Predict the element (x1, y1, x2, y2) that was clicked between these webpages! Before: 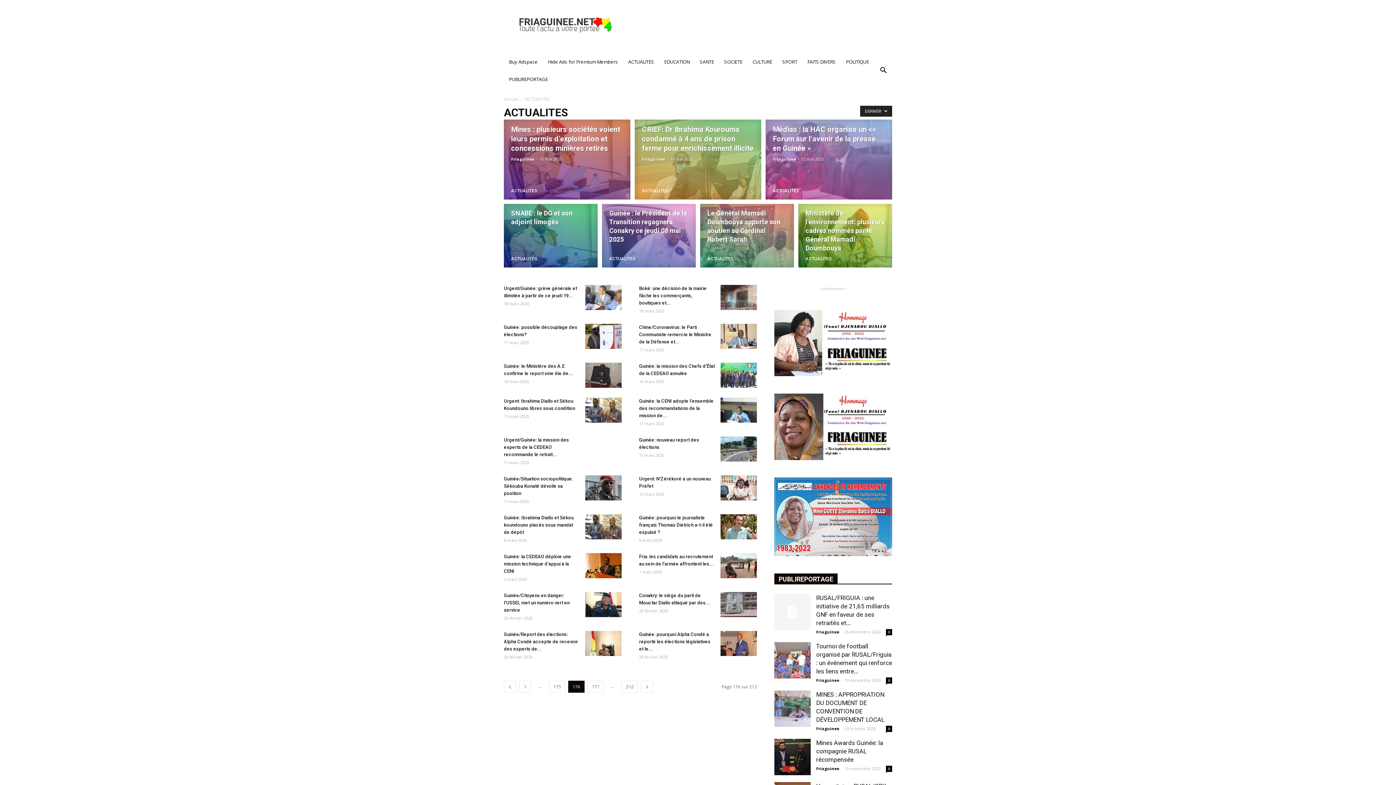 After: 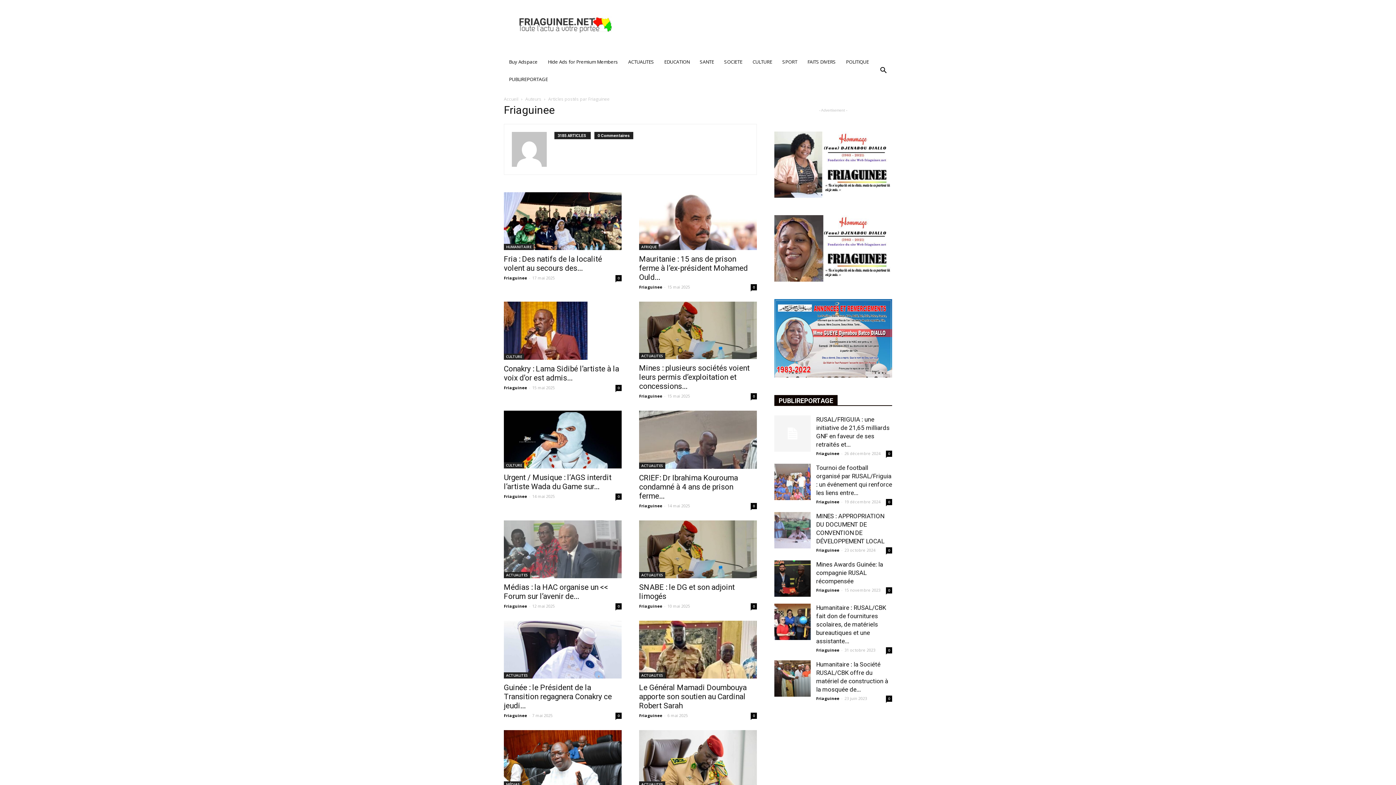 Action: label: Friaguinee bbox: (816, 766, 839, 771)